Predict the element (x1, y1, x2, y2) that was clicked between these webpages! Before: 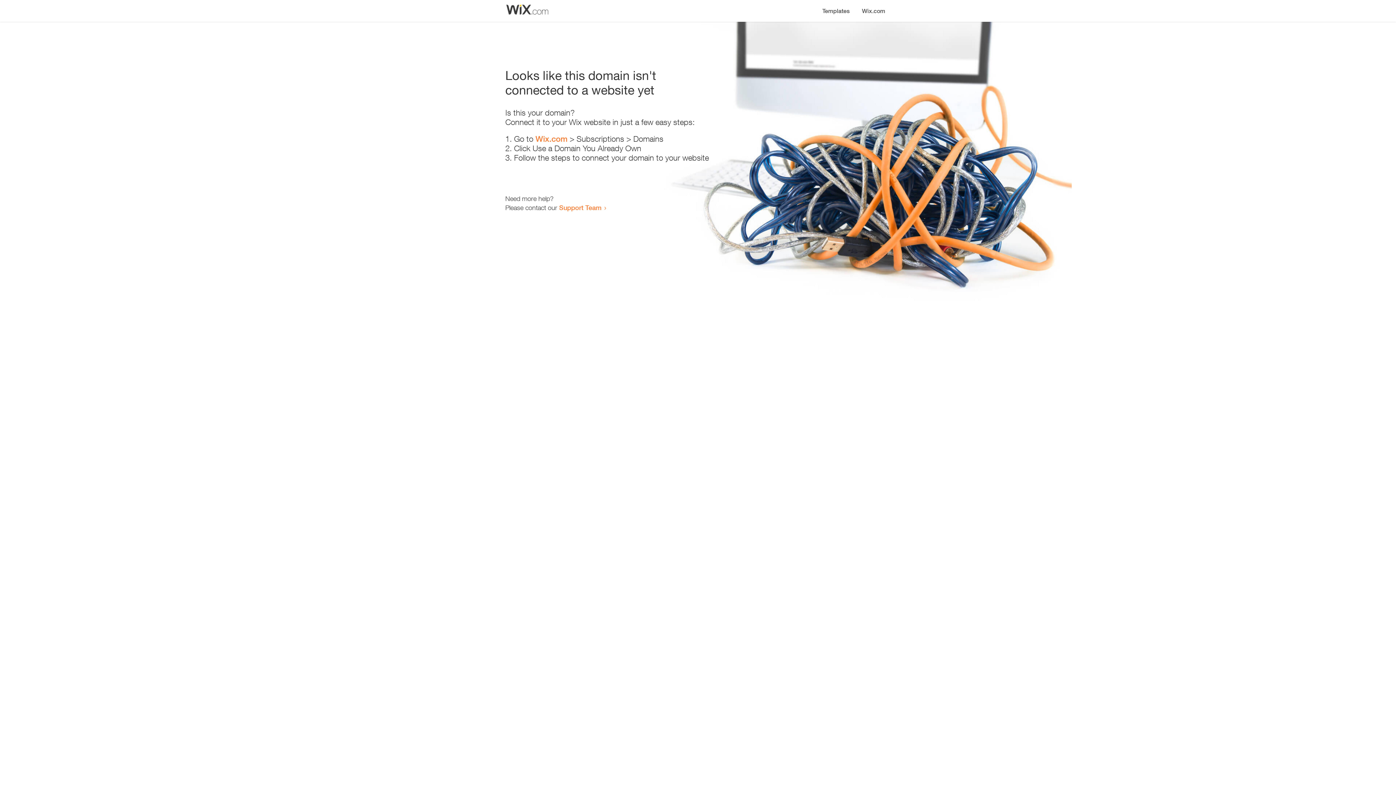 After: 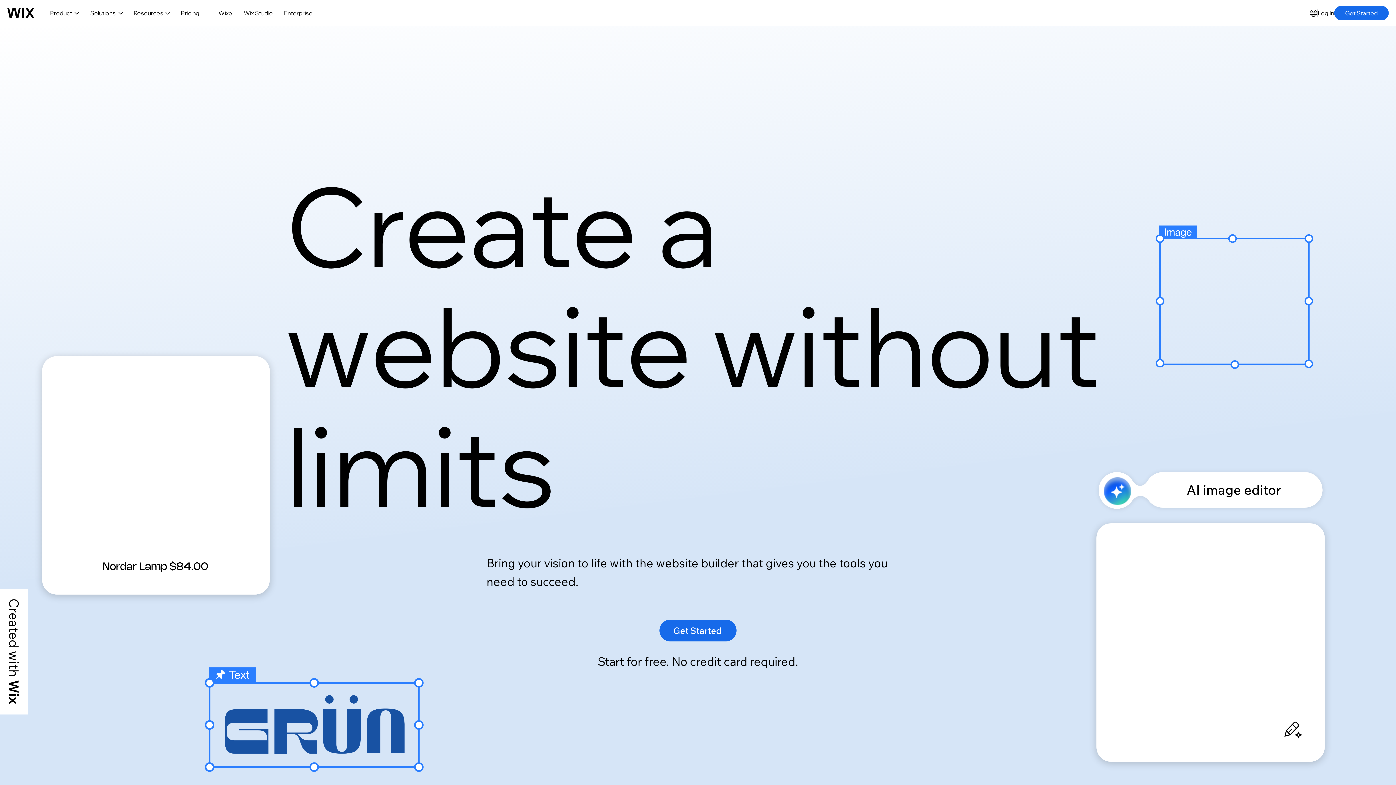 Action: bbox: (535, 134, 567, 143) label: Wix.com